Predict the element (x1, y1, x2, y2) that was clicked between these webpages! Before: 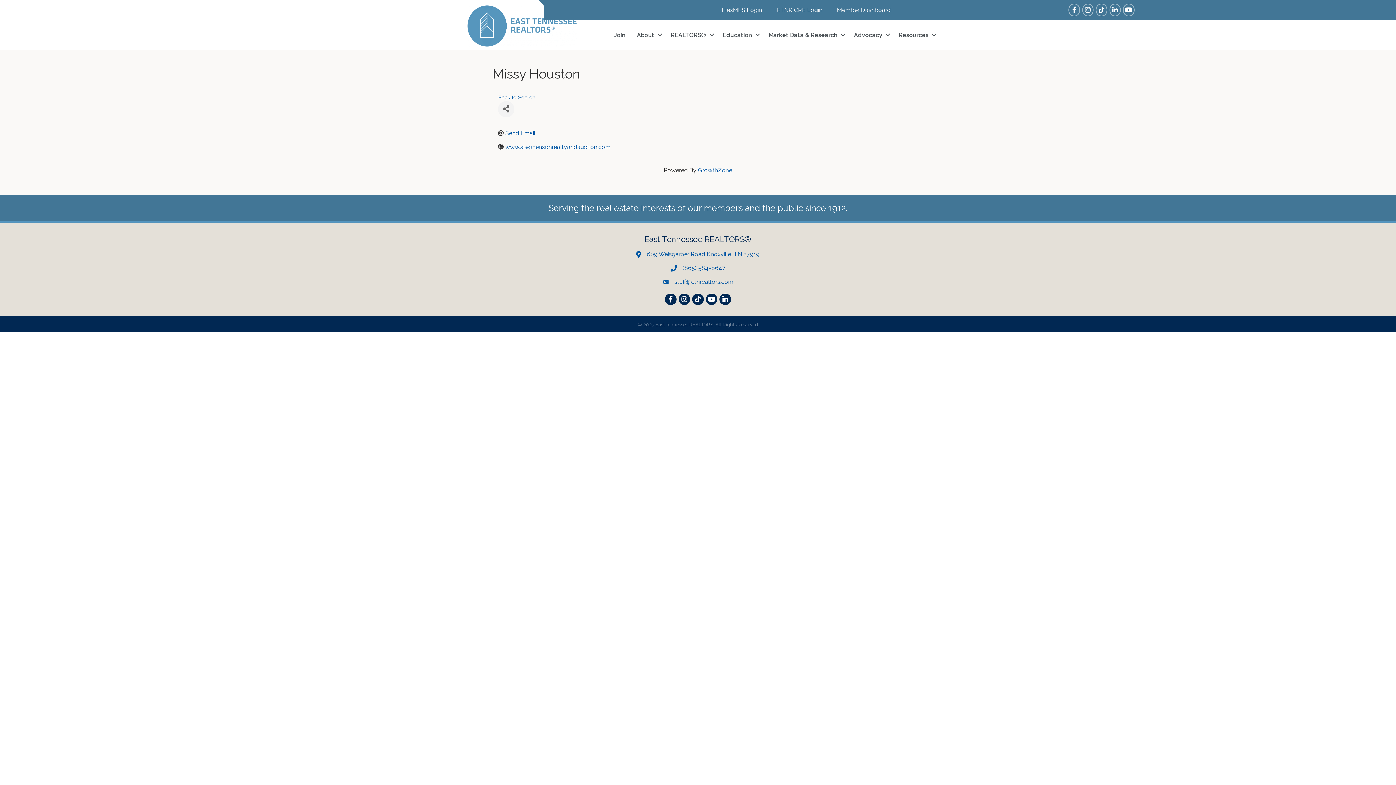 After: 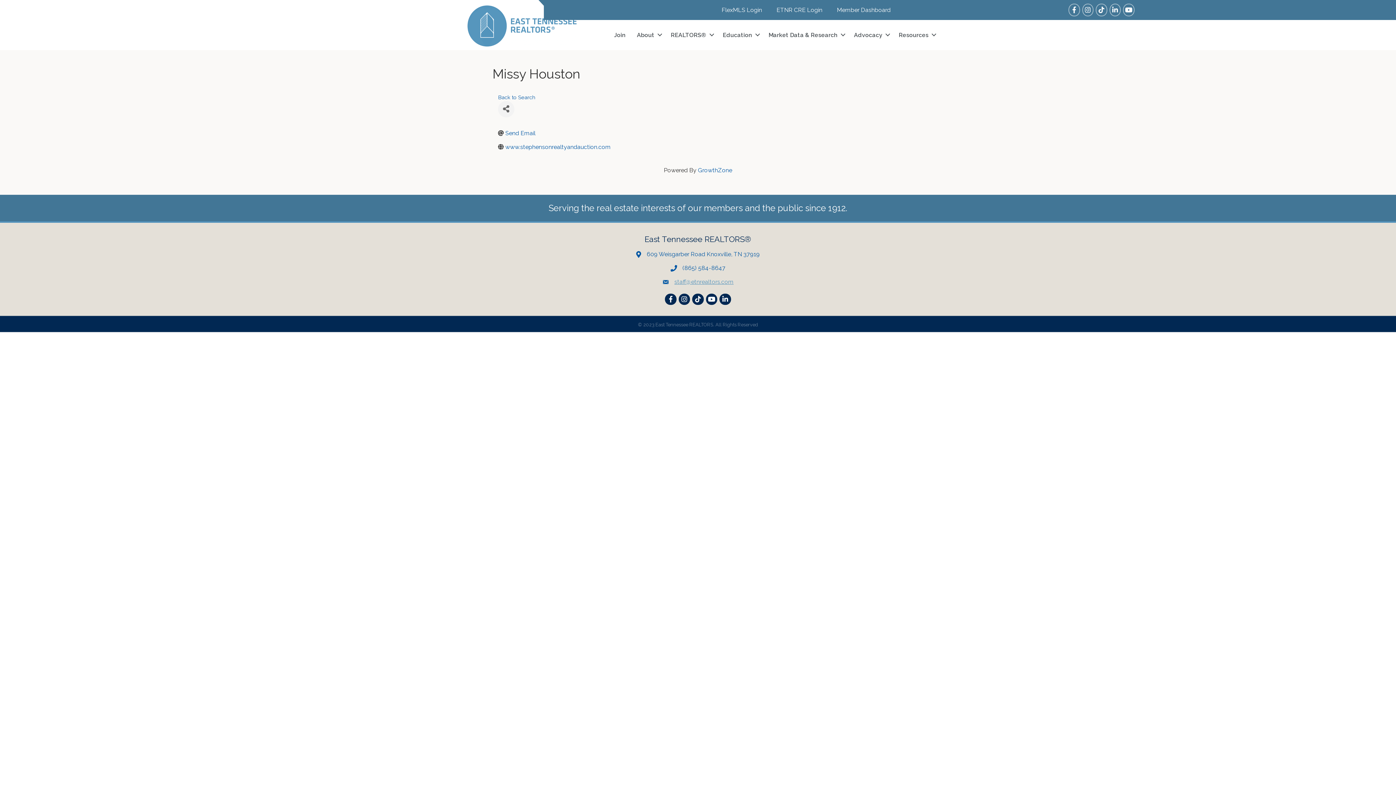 Action: bbox: (674, 277, 733, 286) label: staff@etnrealtors.com